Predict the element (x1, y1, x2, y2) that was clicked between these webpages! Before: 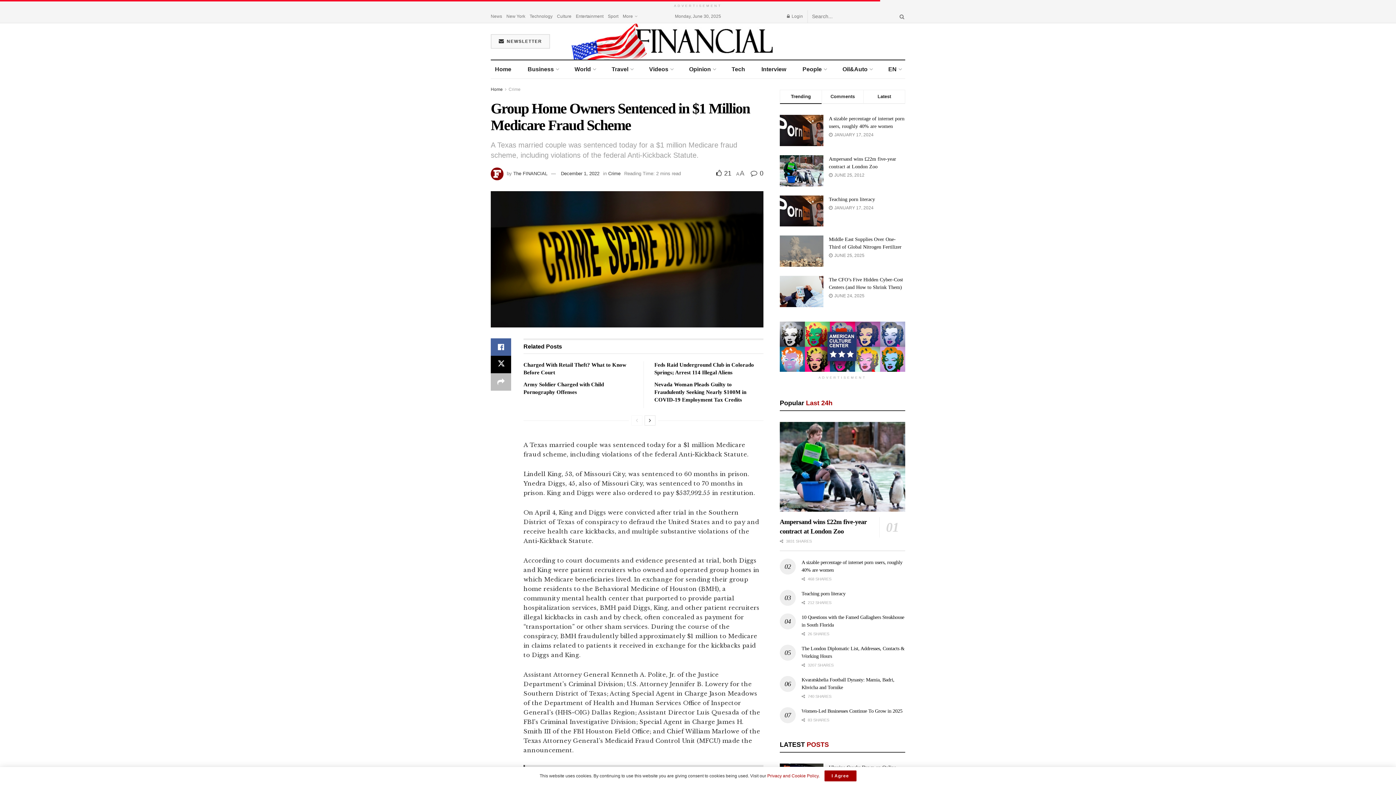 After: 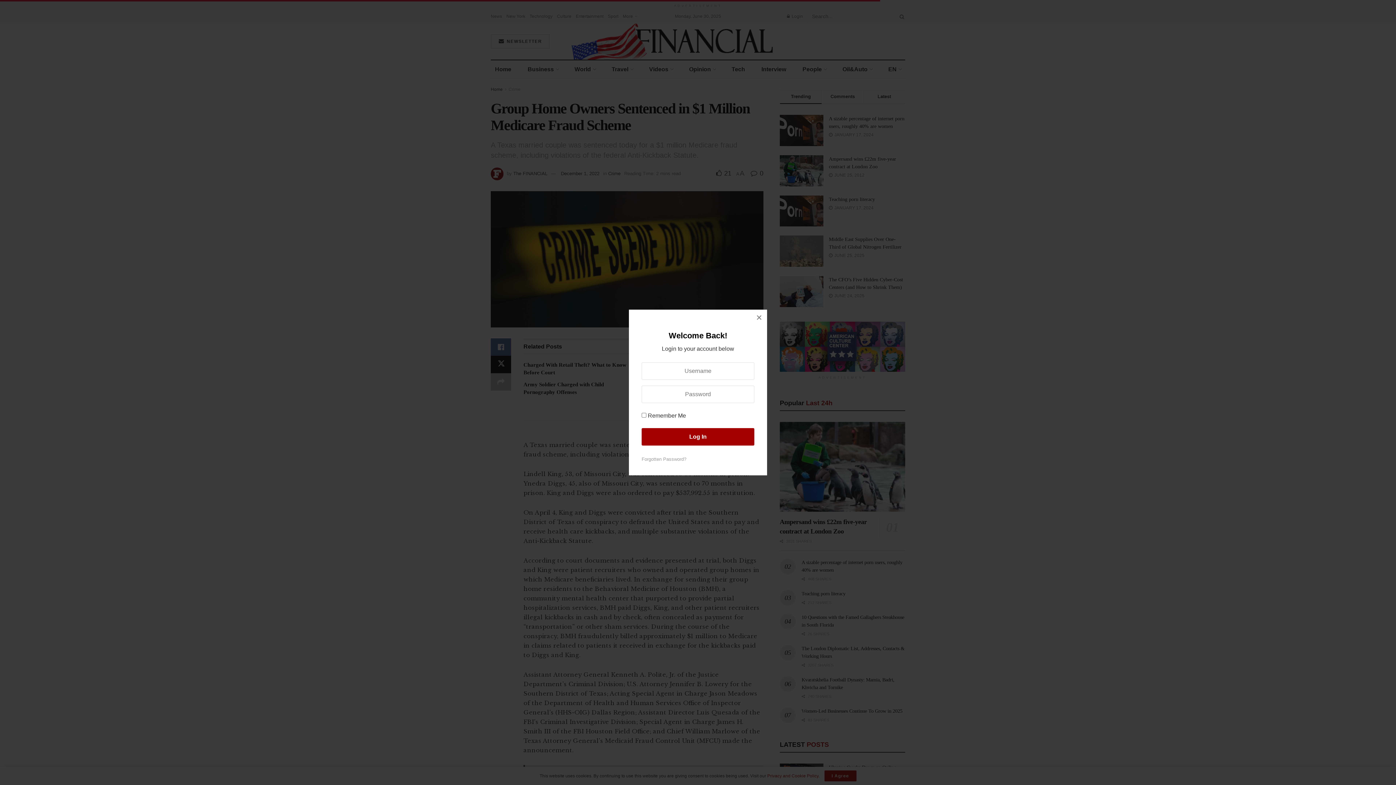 Action: label:  Login bbox: (787, 10, 803, 22)